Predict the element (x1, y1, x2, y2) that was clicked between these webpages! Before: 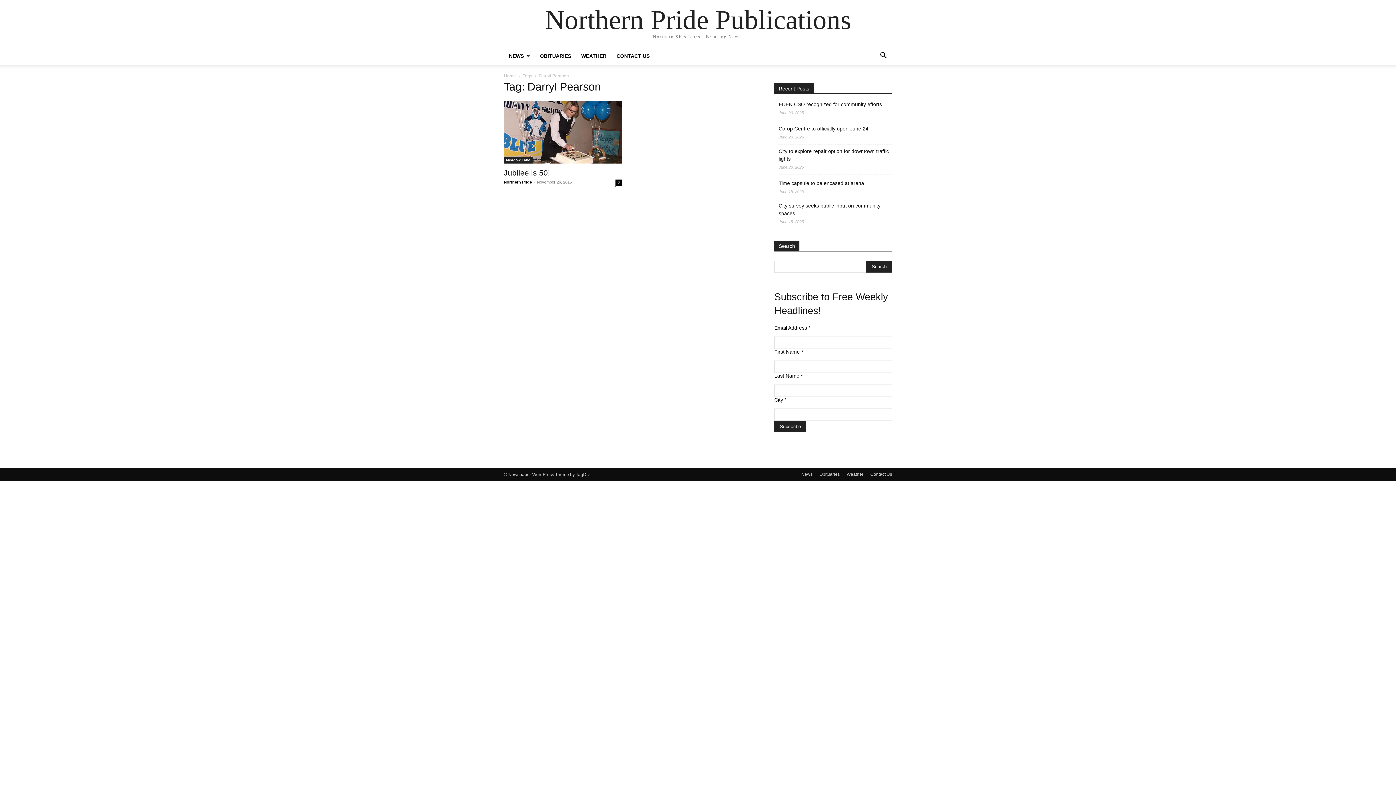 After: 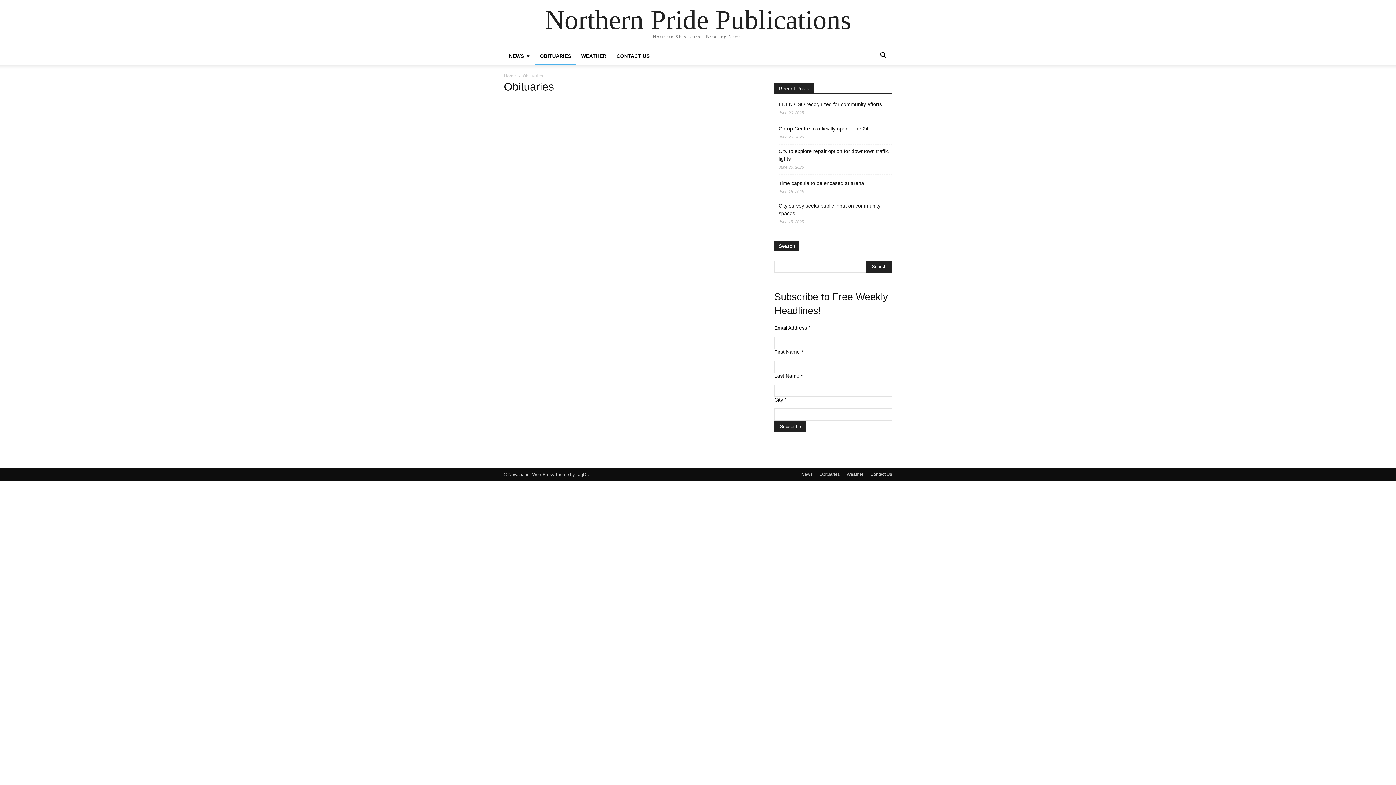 Action: label: OBITUARIES bbox: (534, 53, 576, 58)